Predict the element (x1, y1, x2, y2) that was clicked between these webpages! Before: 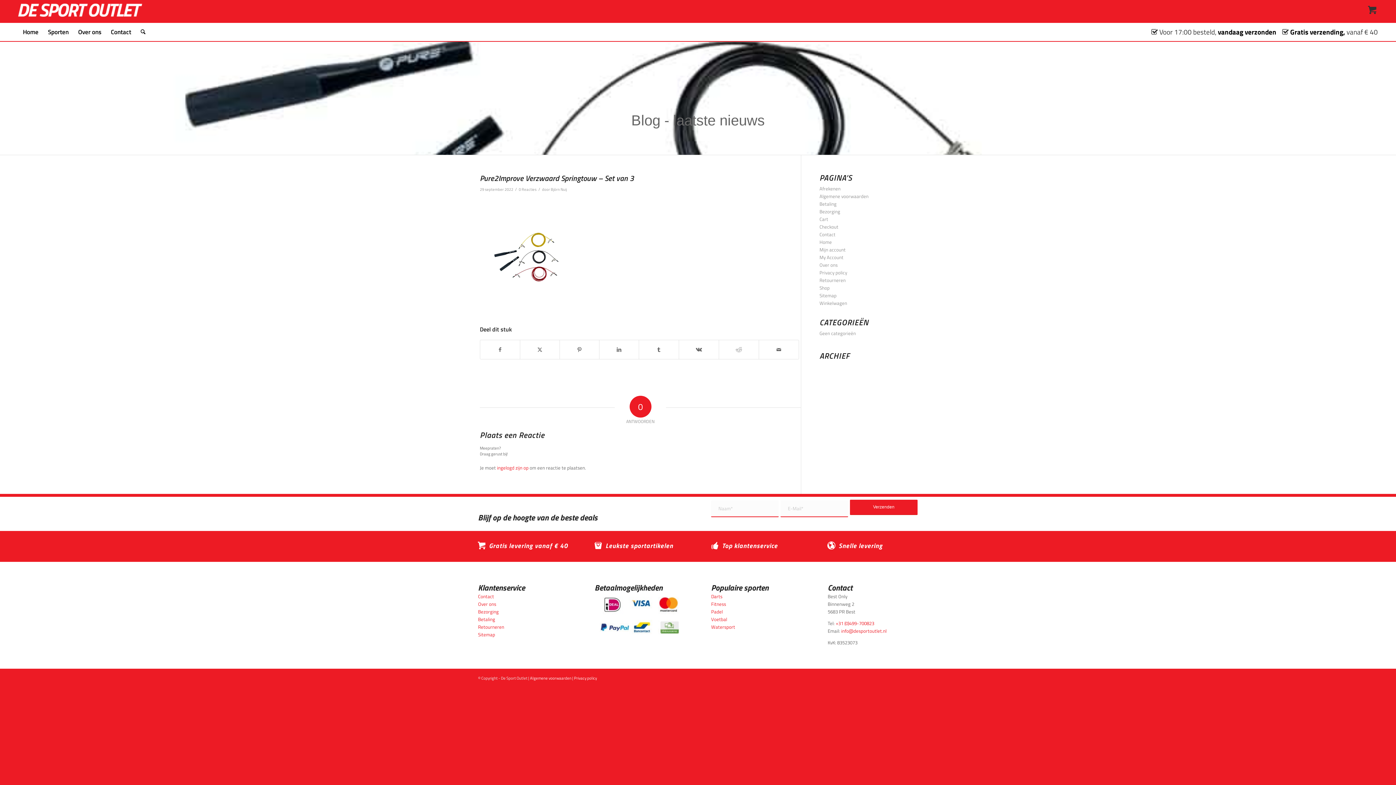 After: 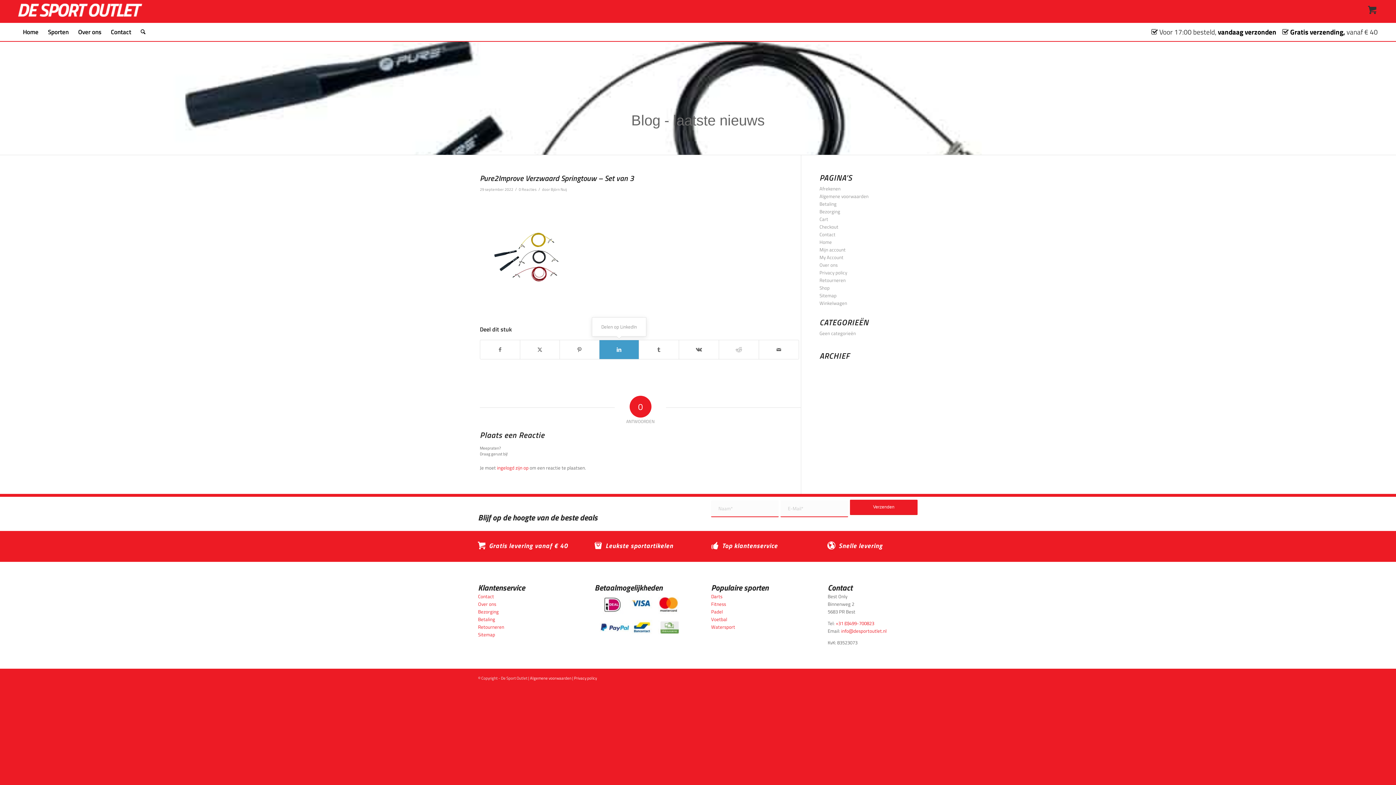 Action: bbox: (599, 340, 638, 359) label: Delen op LinkedIn